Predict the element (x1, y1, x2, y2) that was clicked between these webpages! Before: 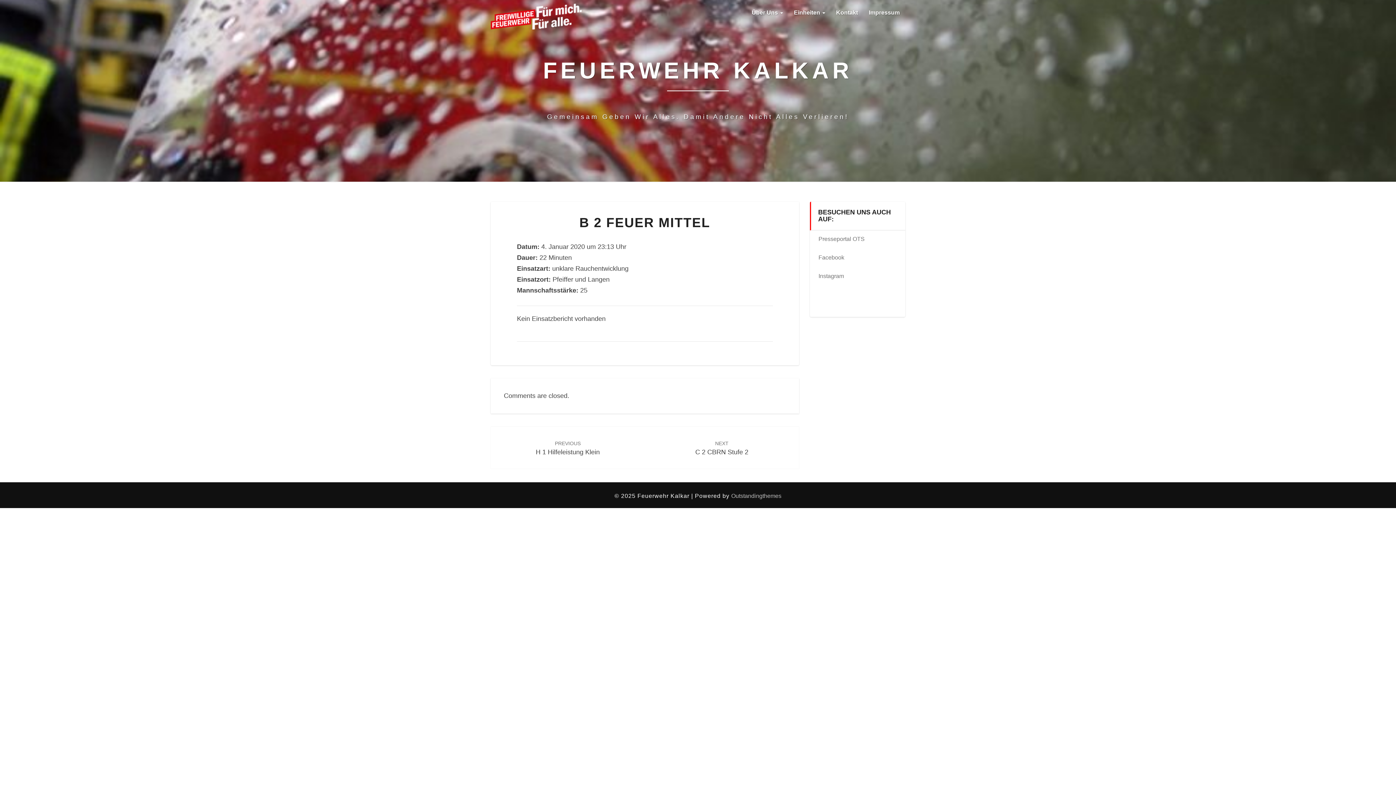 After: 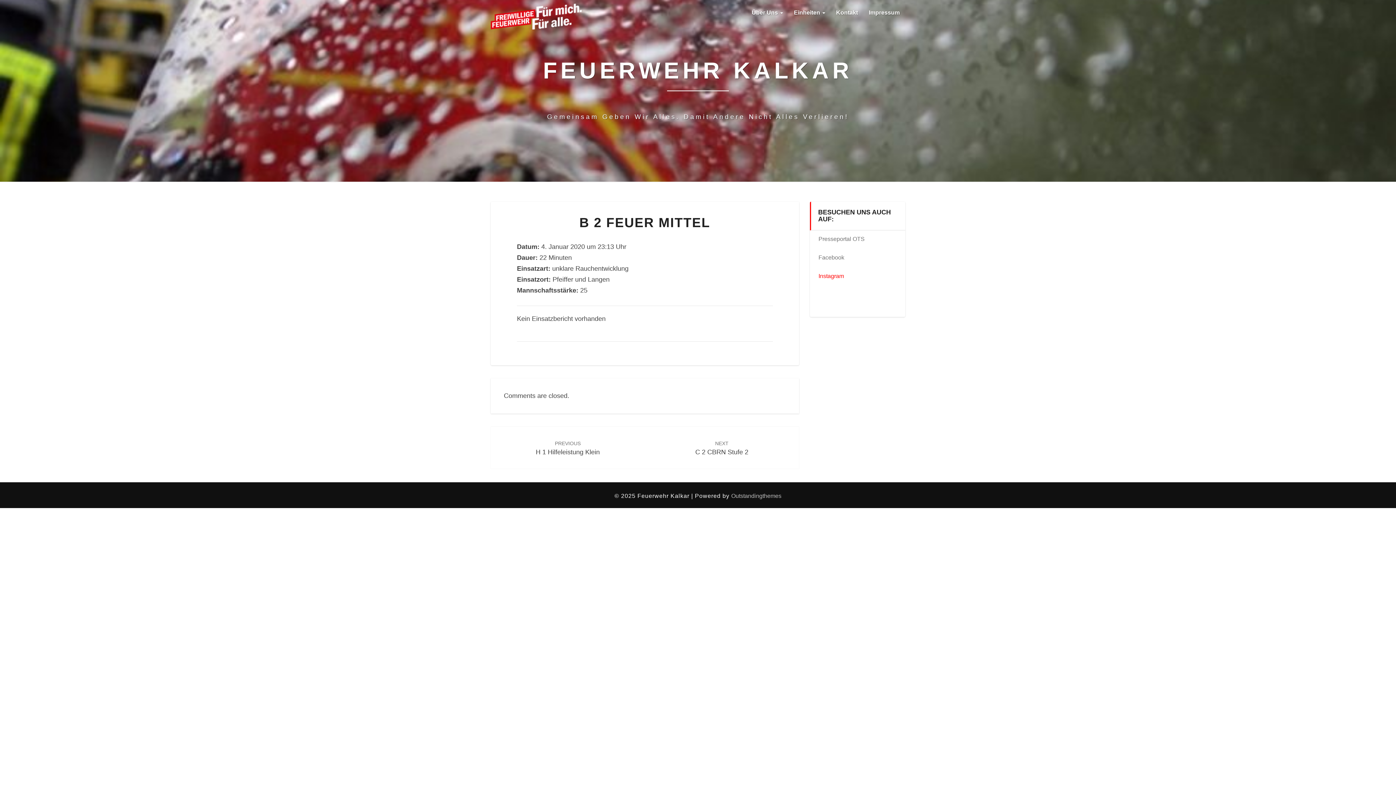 Action: bbox: (818, 273, 844, 279) label: Instagram